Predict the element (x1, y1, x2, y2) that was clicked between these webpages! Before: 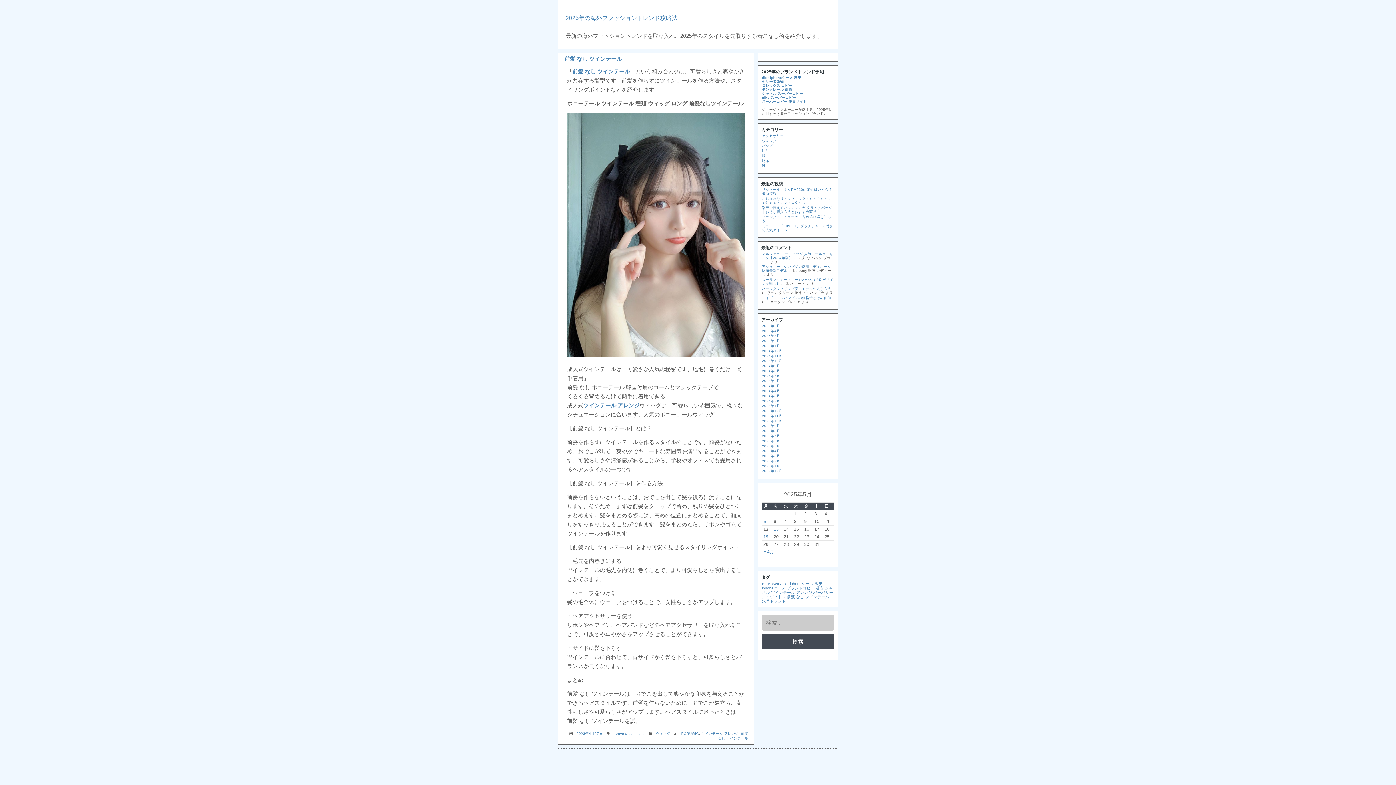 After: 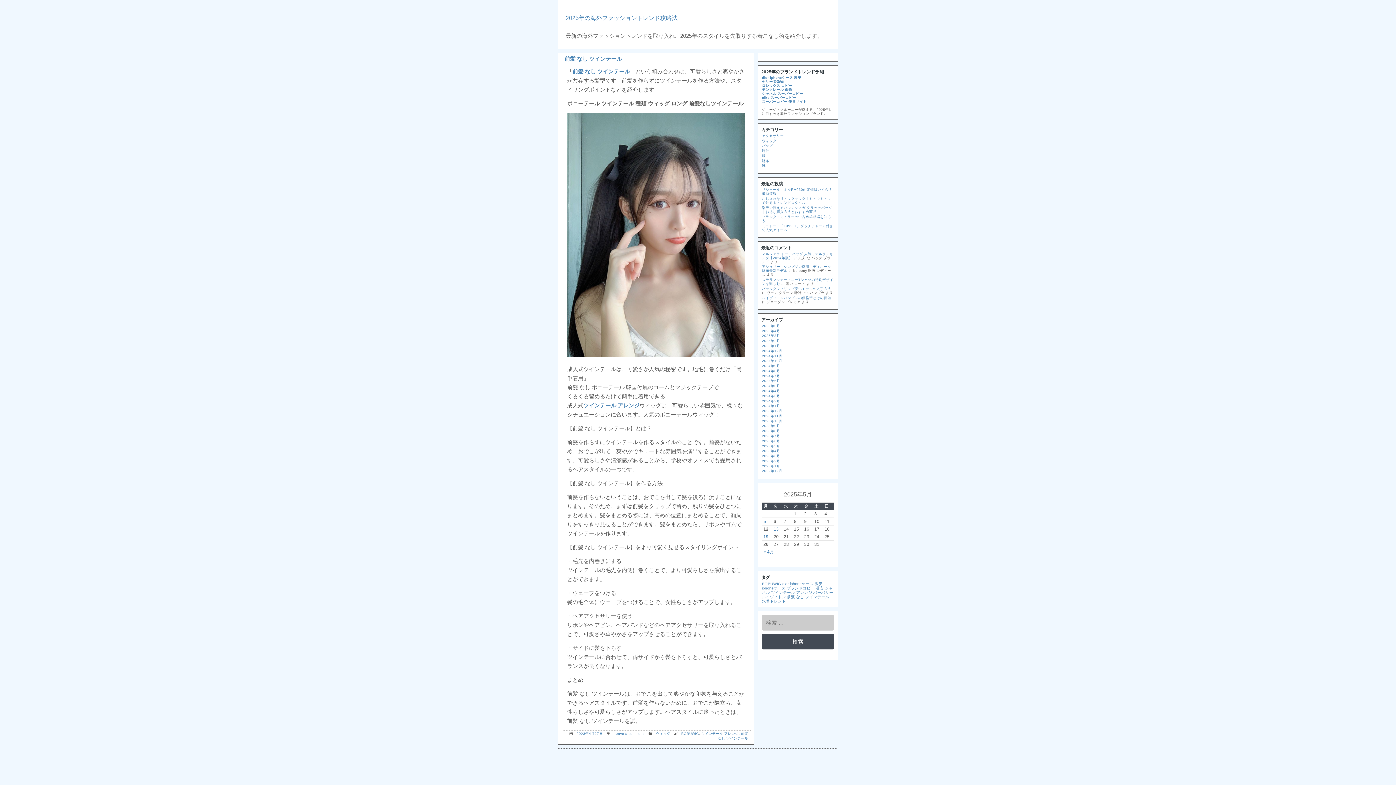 Action: bbox: (701, 731, 738, 735) label: ツインテール アレンジ